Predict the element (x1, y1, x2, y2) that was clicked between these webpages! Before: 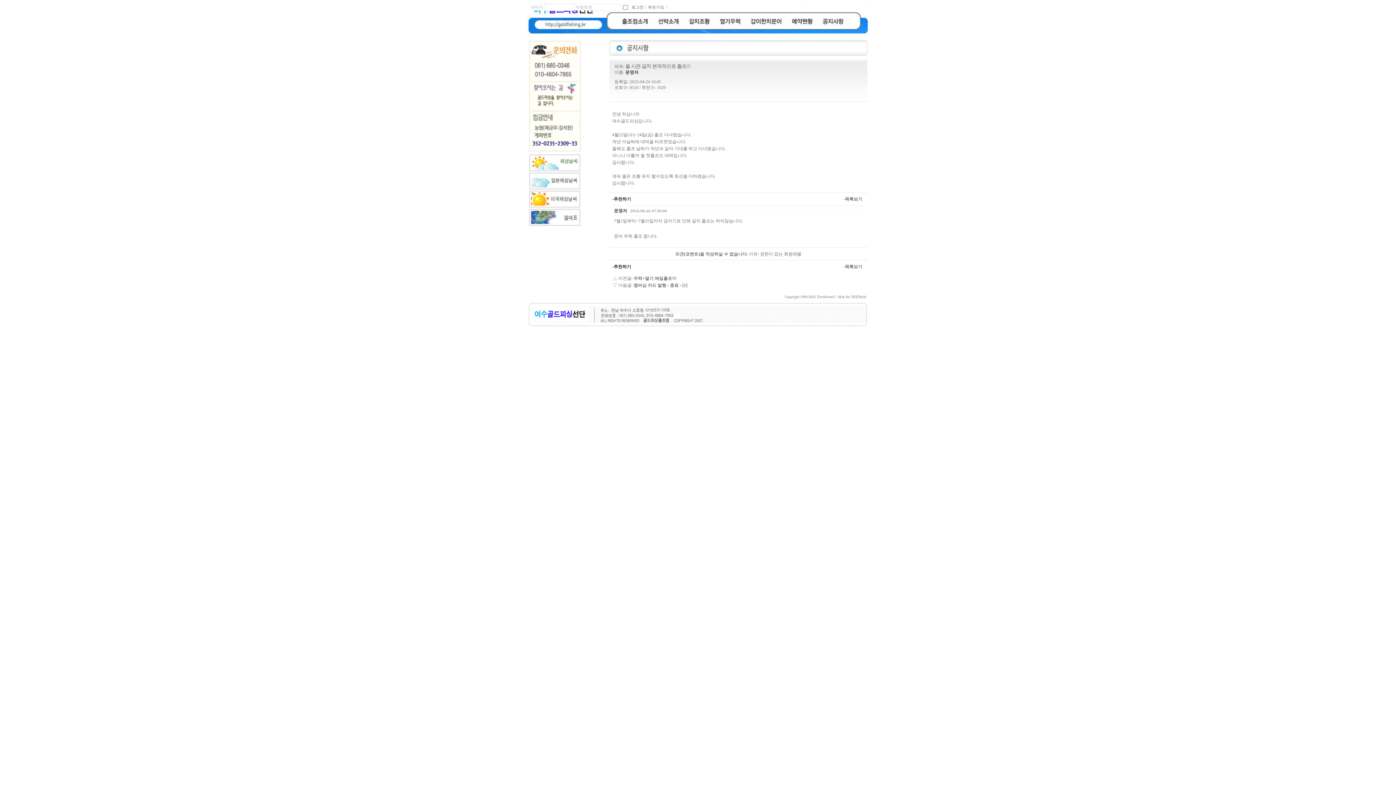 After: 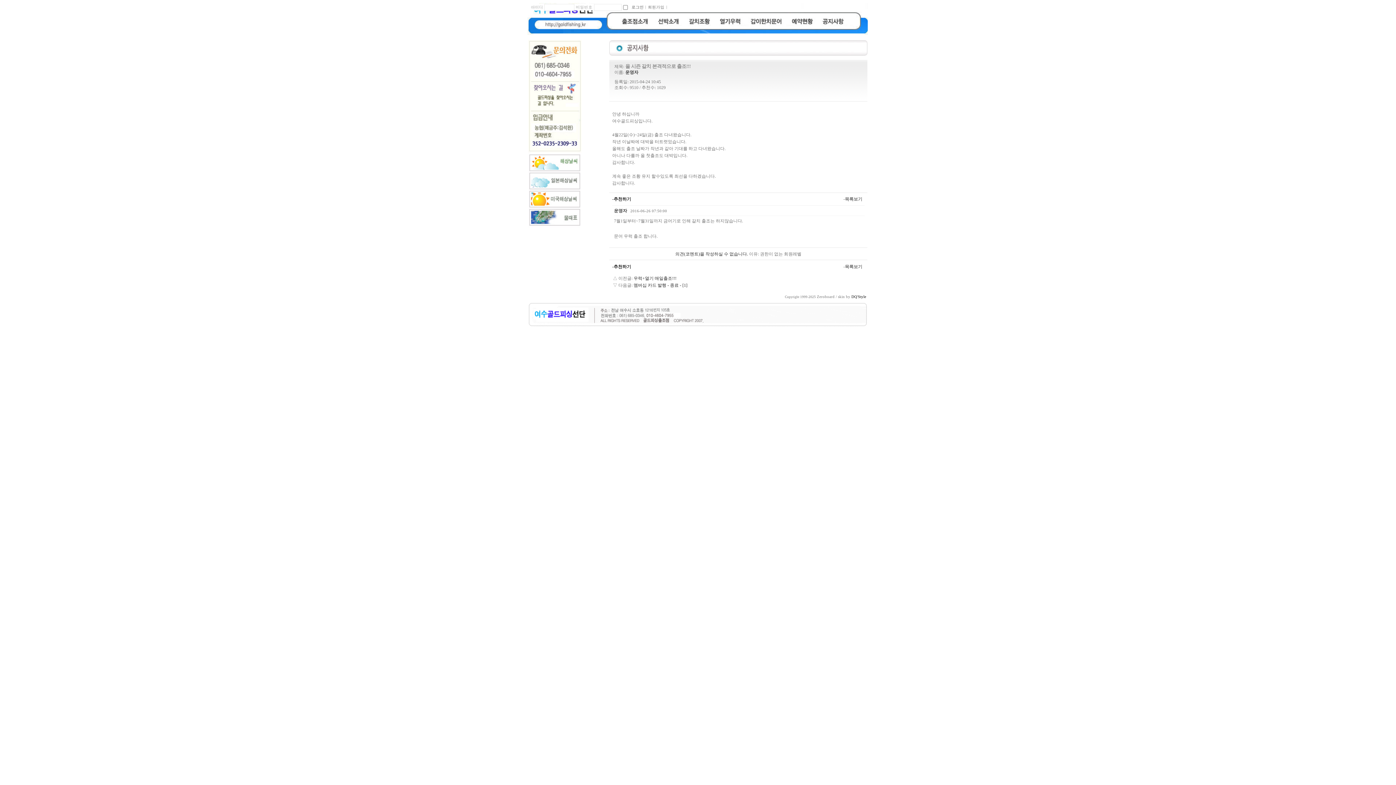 Action: bbox: (851, 294, 866, 298) label: DQ'Style